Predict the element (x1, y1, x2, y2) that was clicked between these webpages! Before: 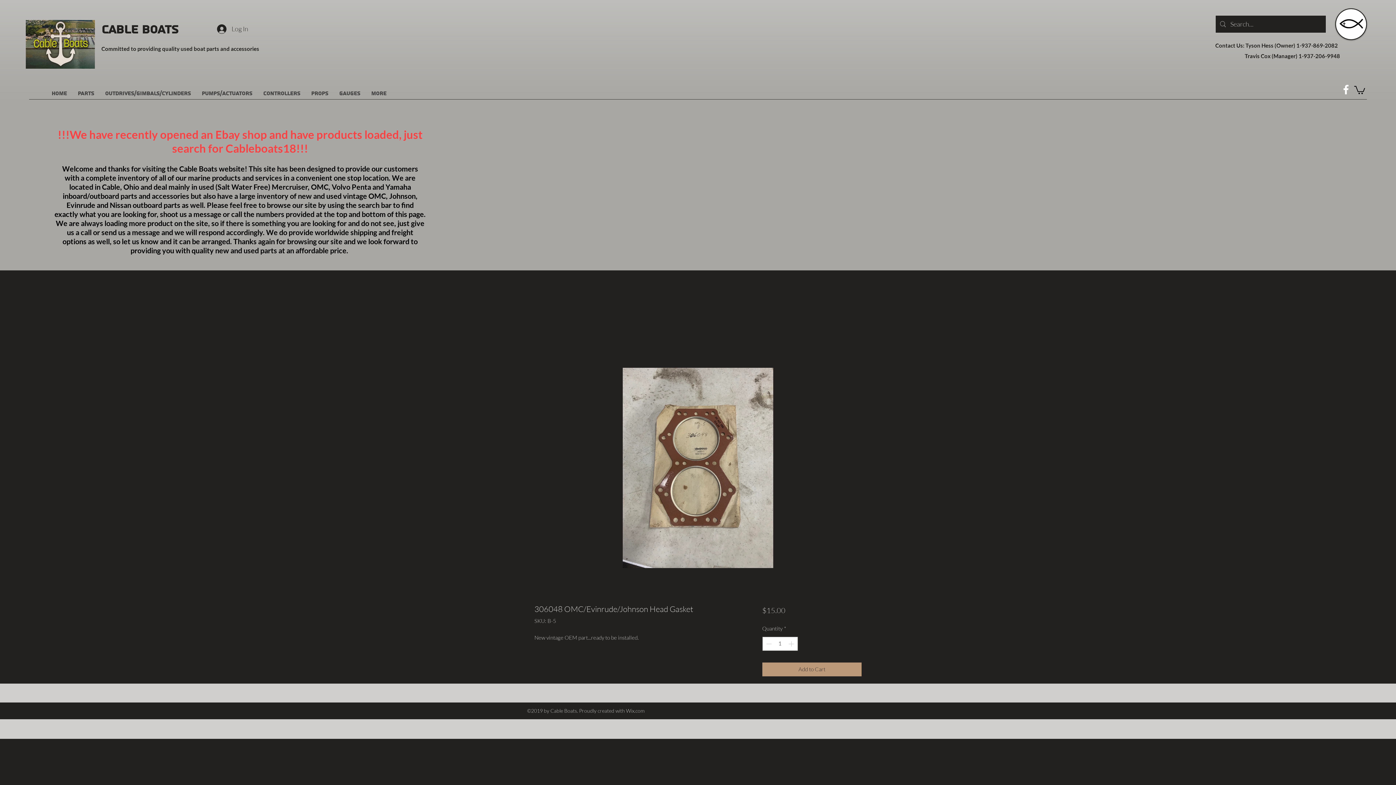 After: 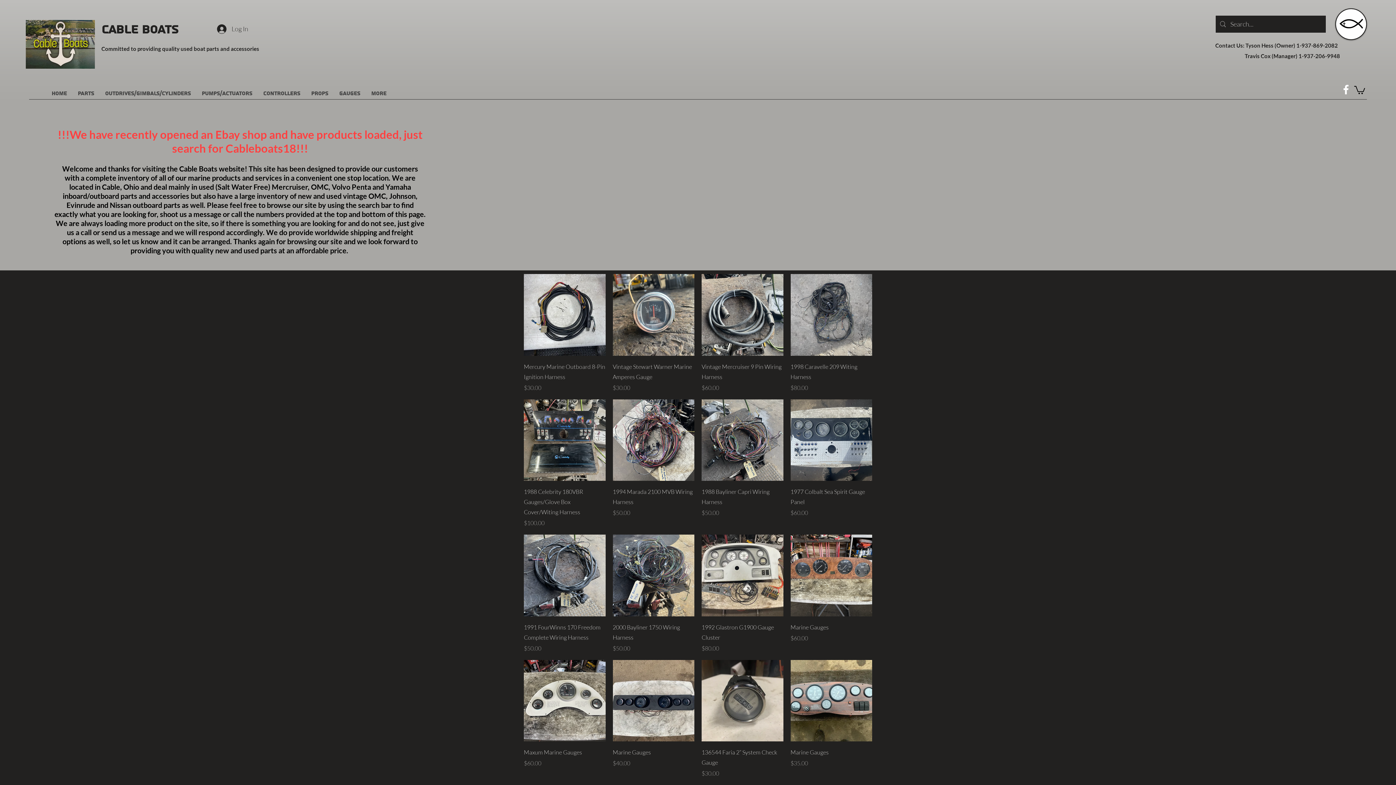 Action: label: Gauges bbox: (333, 88, 365, 99)